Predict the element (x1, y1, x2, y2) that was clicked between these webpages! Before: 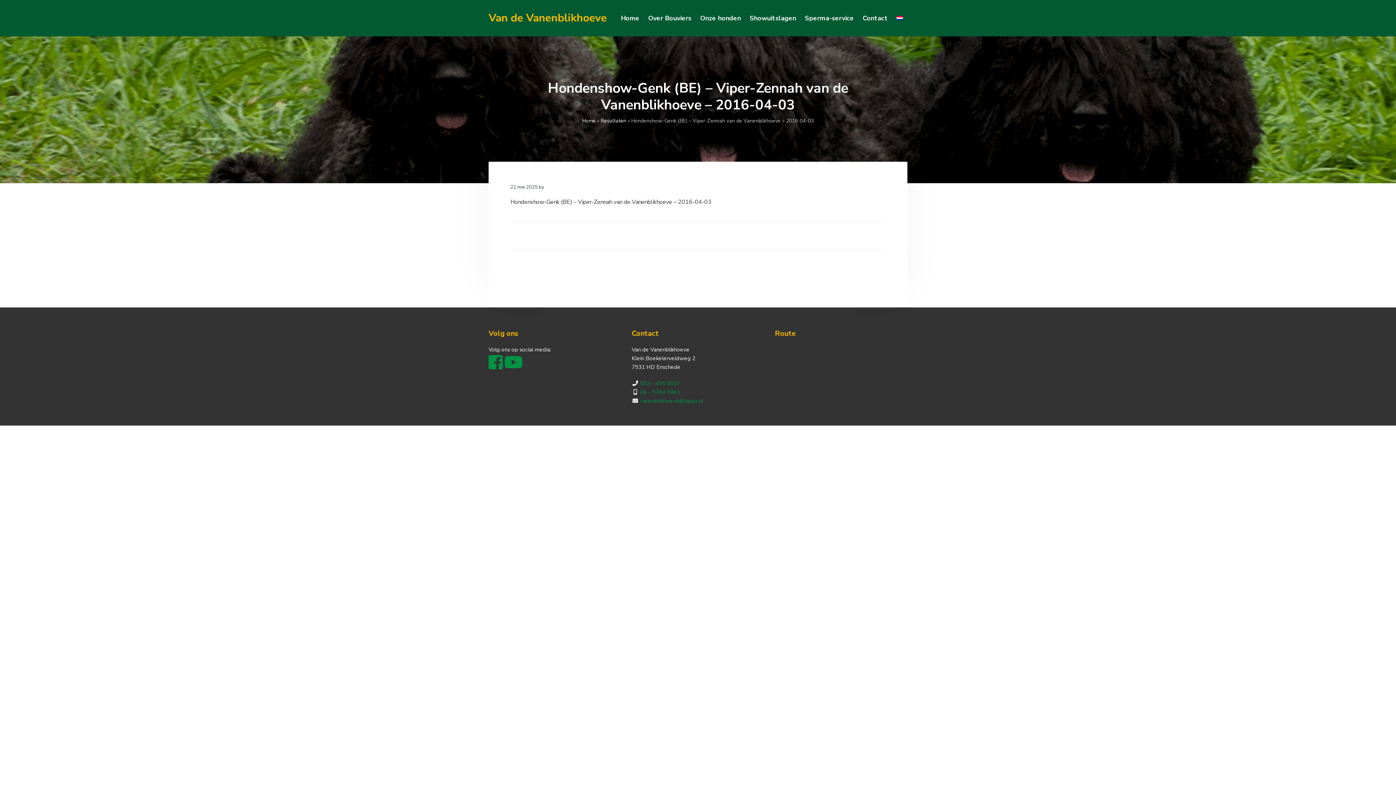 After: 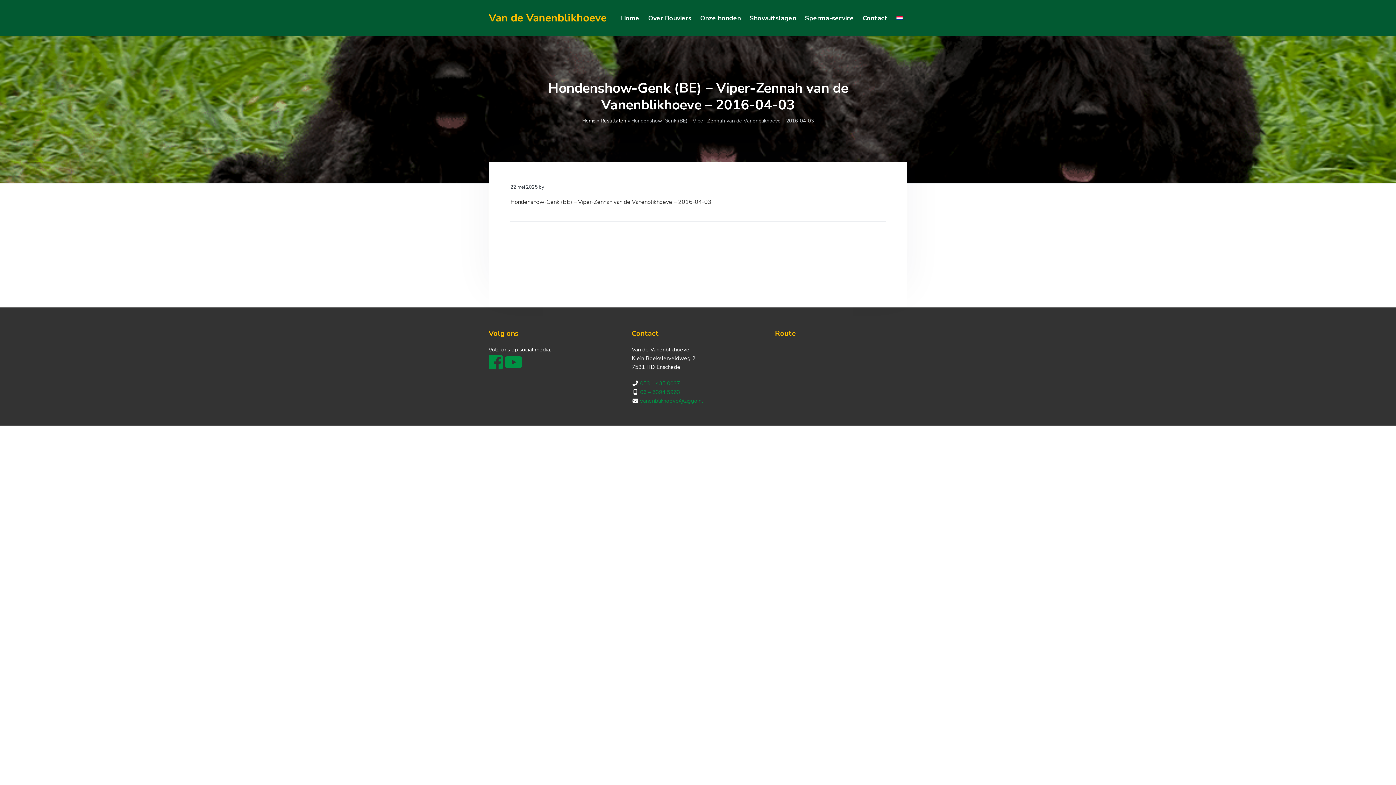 Action: bbox: (488, 363, 503, 370)